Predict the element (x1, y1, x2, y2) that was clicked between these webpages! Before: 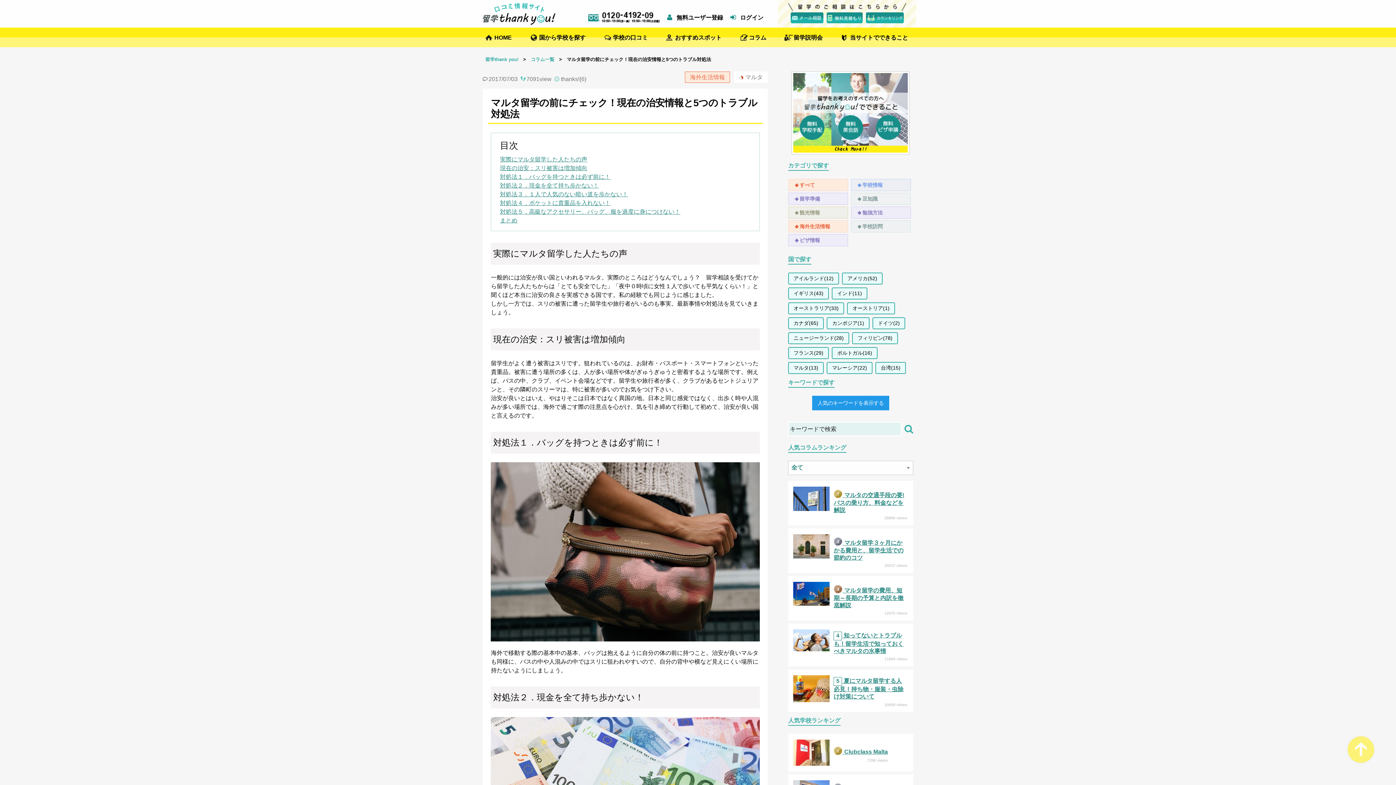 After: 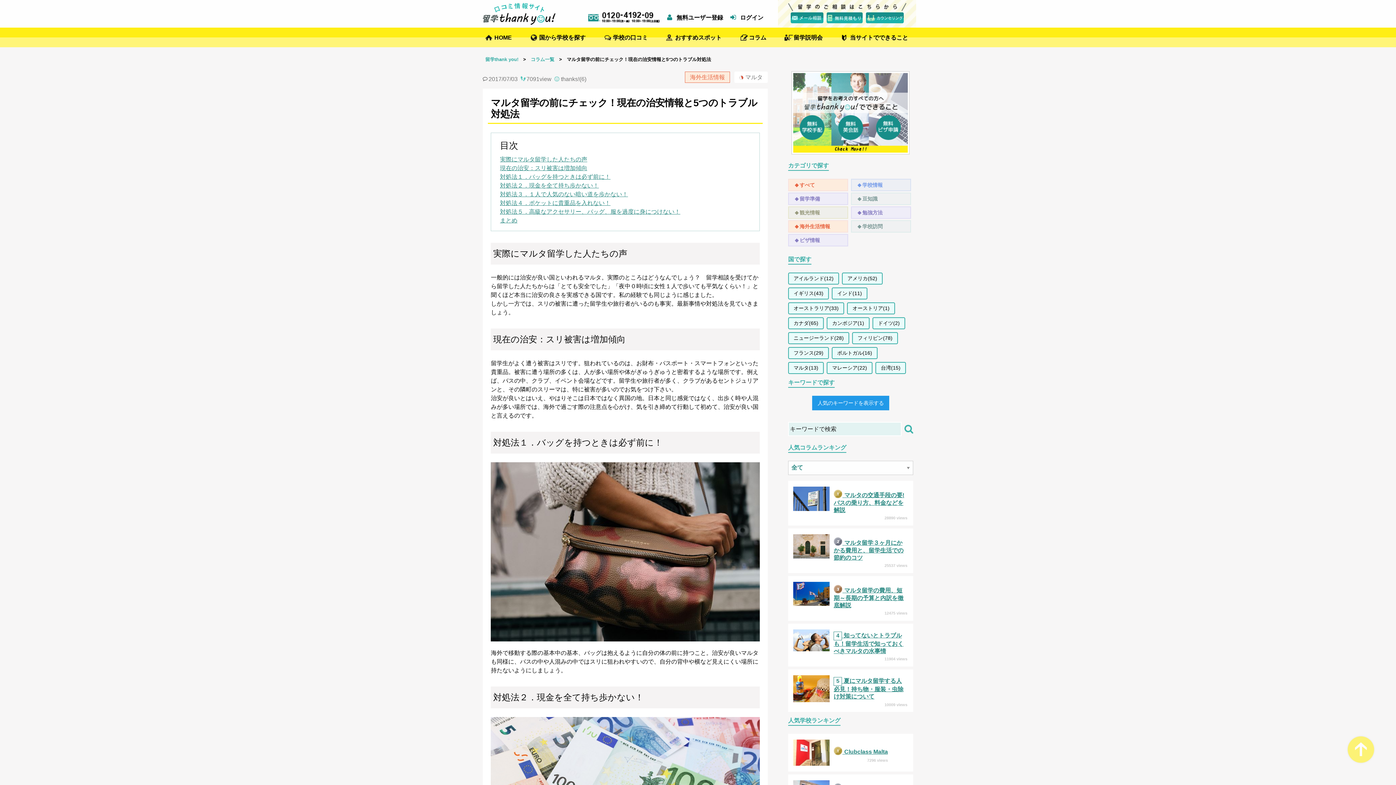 Action: bbox: (833, 492, 904, 513) label: マルタの交通手段の要!バスの乗り方、料金などを解説